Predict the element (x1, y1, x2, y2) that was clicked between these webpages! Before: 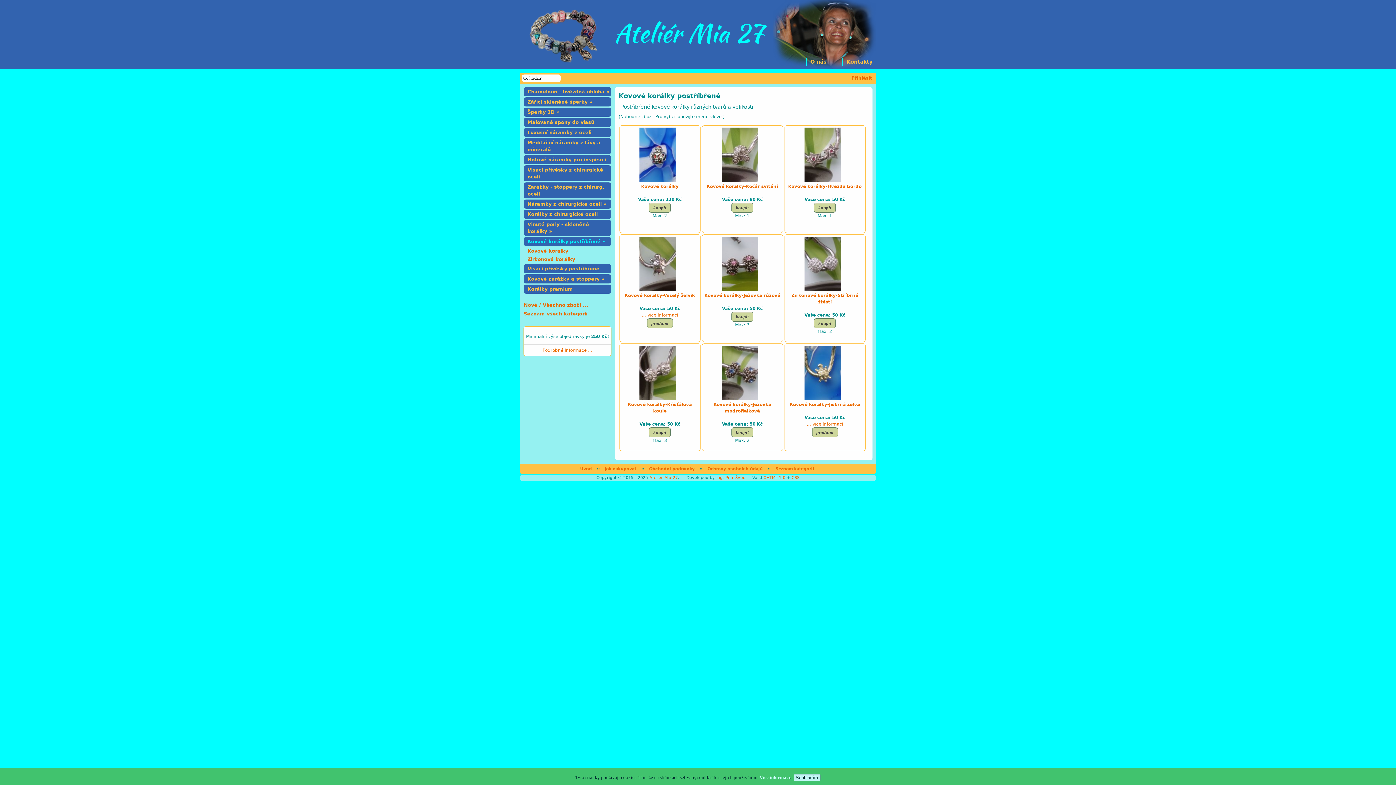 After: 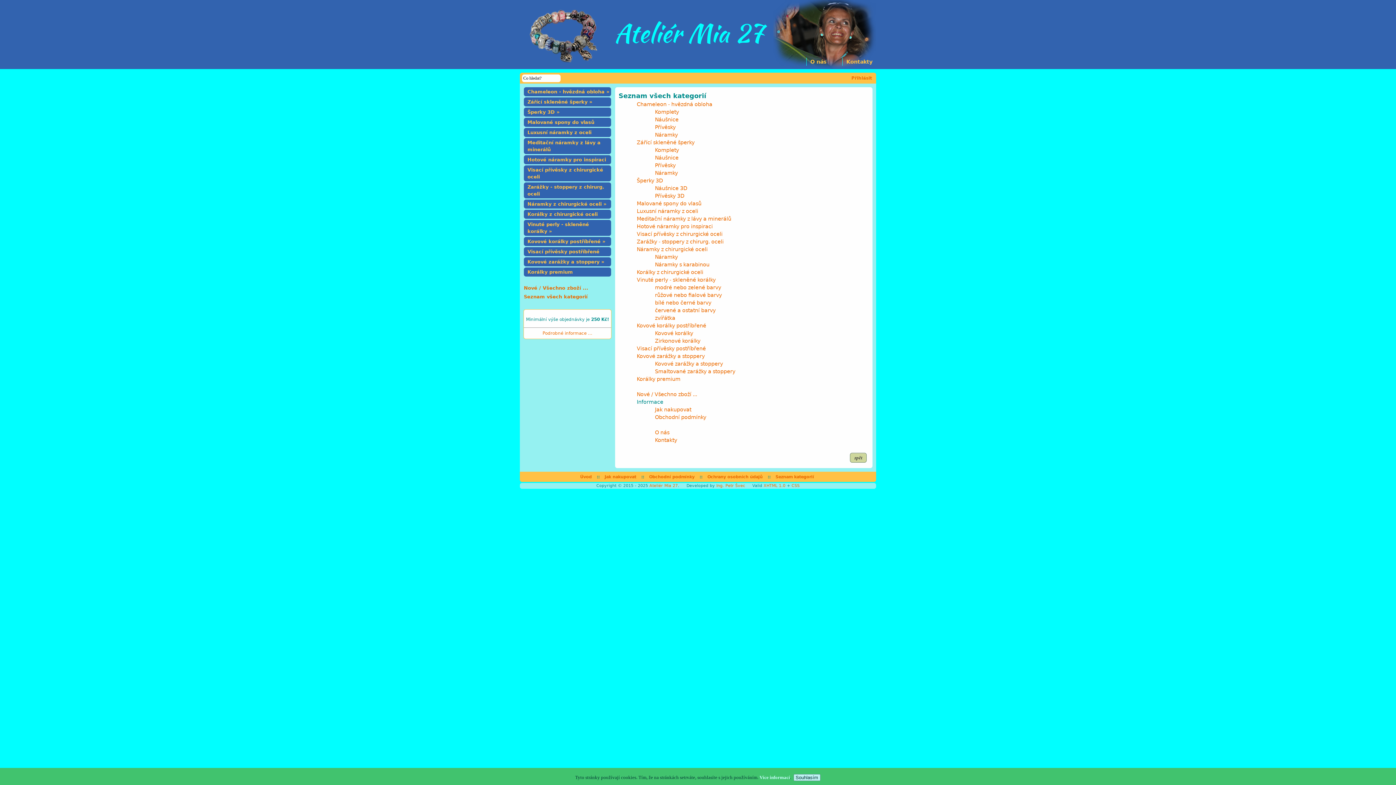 Action: bbox: (773, 466, 816, 471) label: Seznam kategorií